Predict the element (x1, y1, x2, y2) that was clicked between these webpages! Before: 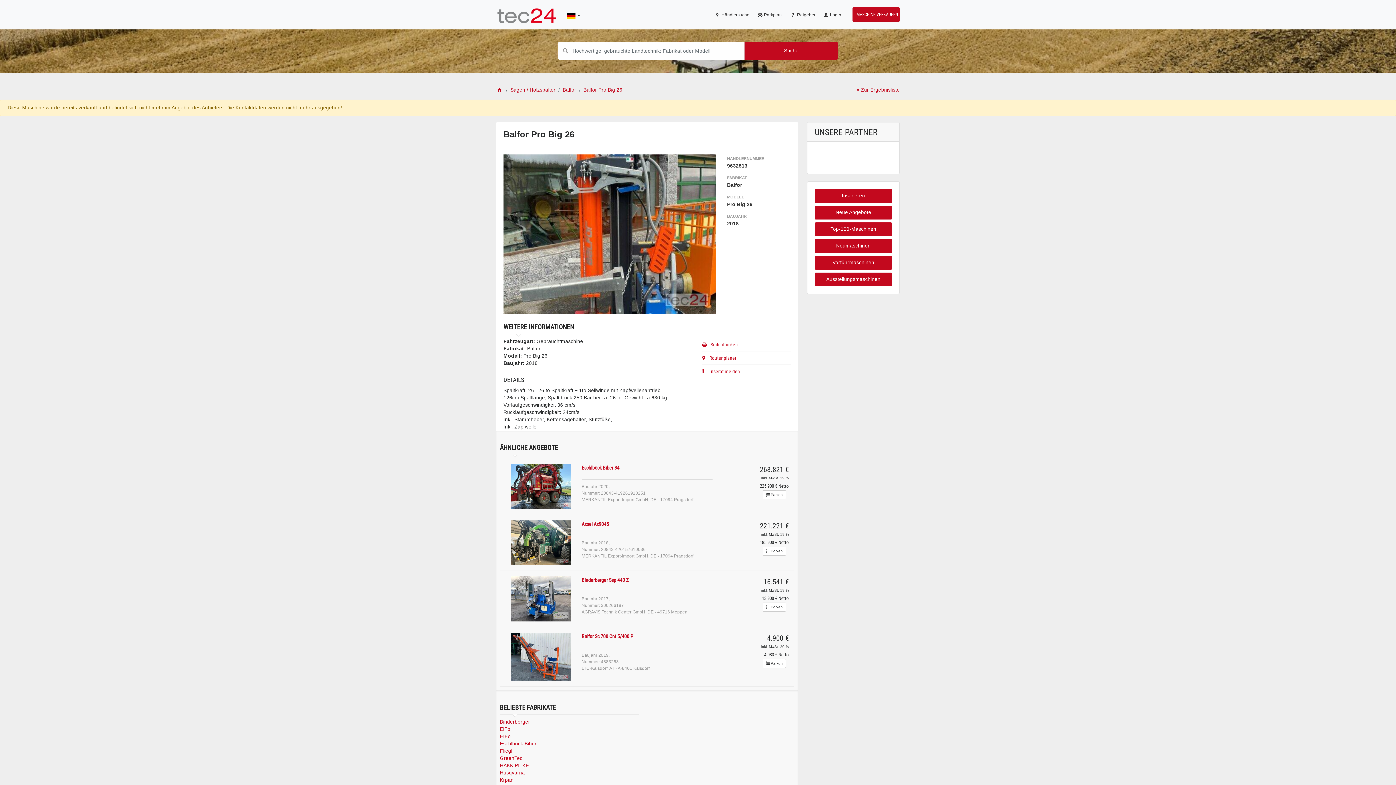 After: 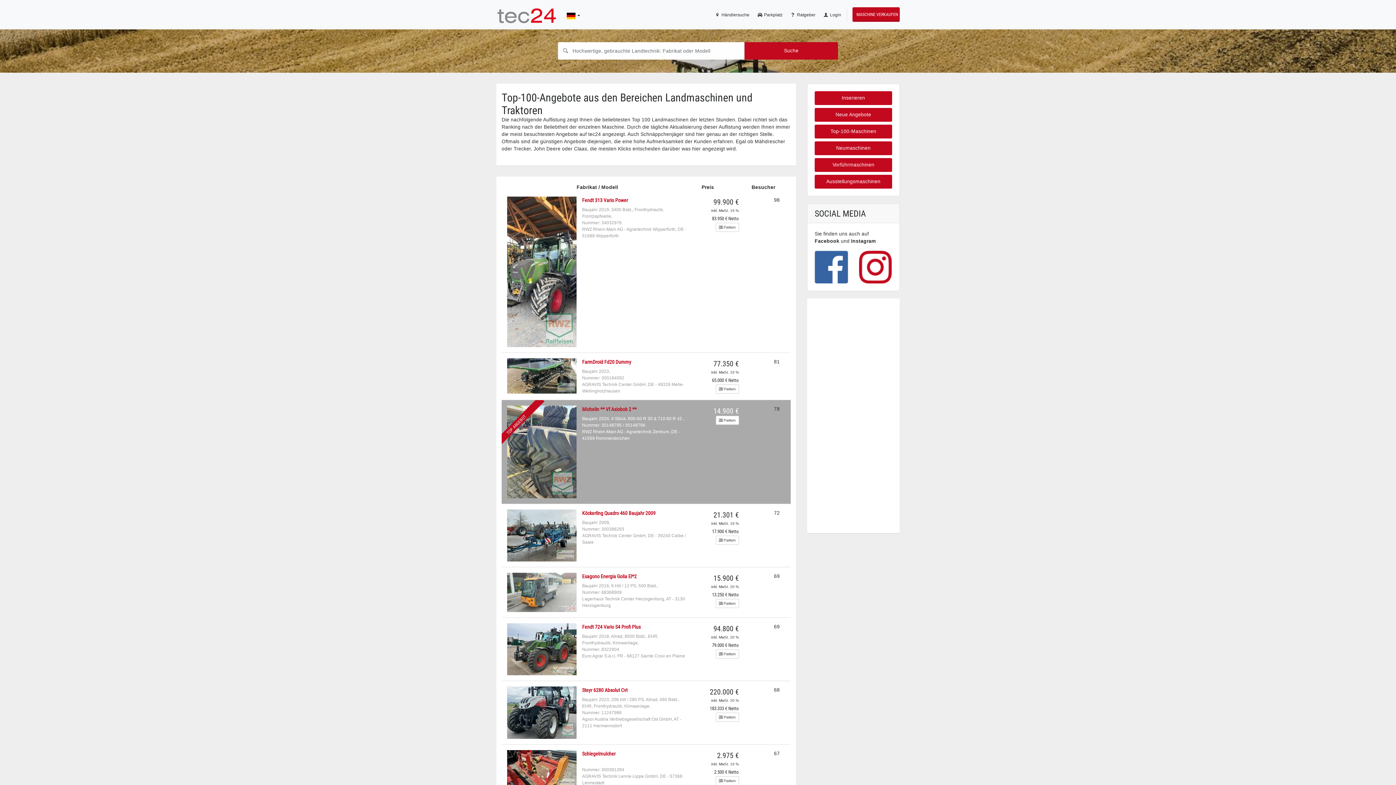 Action: bbox: (814, 222, 892, 236) label: Top-100-Maschinen